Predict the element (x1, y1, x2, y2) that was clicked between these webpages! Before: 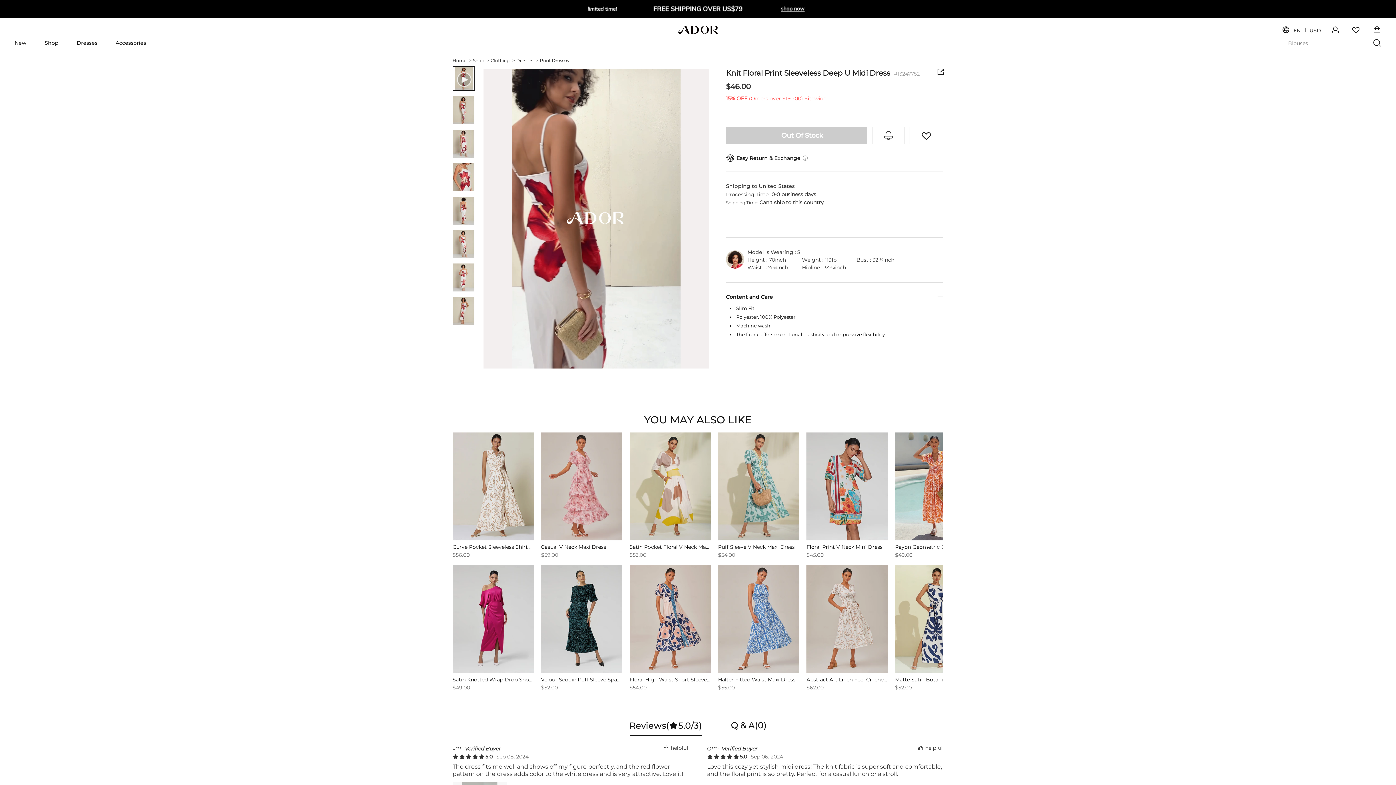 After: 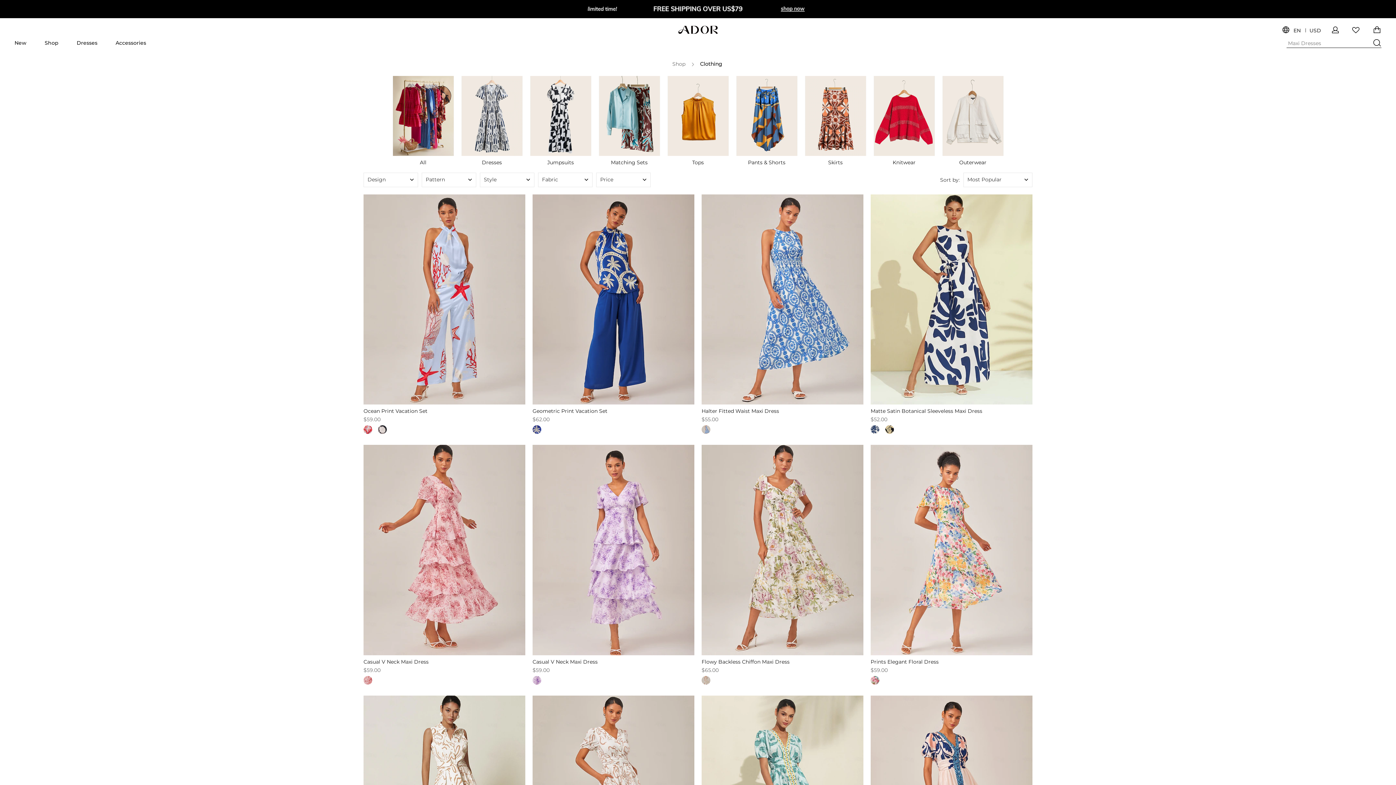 Action: bbox: (517, 0, 878, 18)